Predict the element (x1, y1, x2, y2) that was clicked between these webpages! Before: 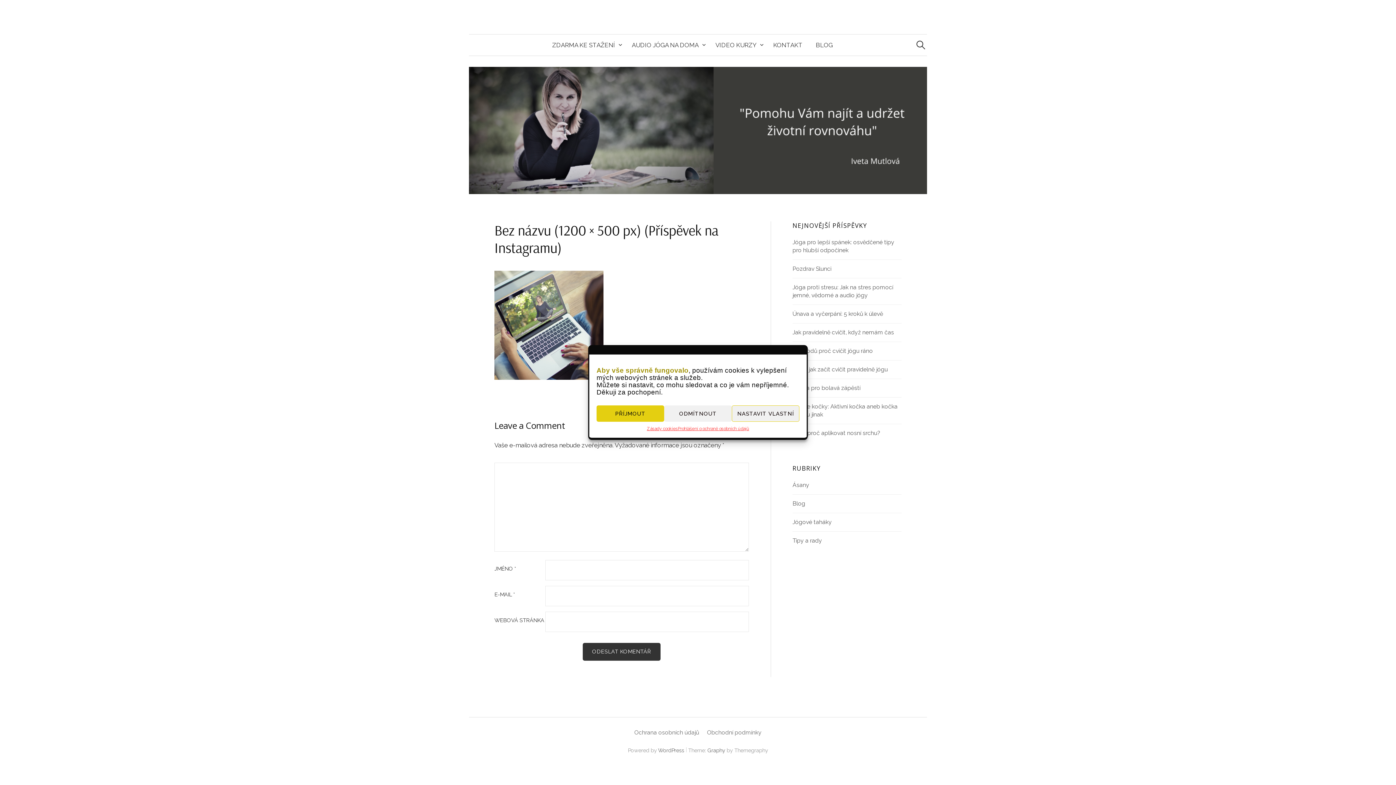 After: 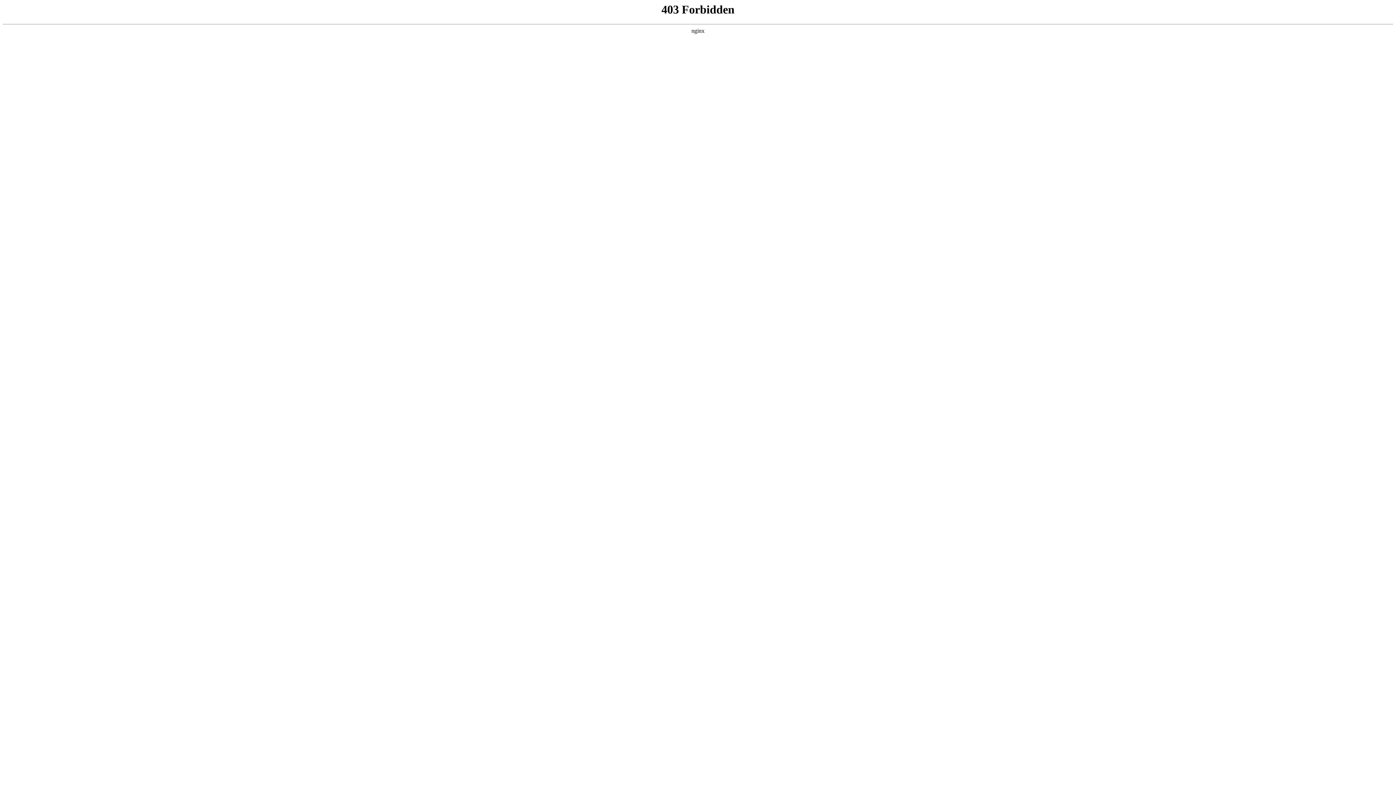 Action: label: WordPress bbox: (658, 747, 684, 753)